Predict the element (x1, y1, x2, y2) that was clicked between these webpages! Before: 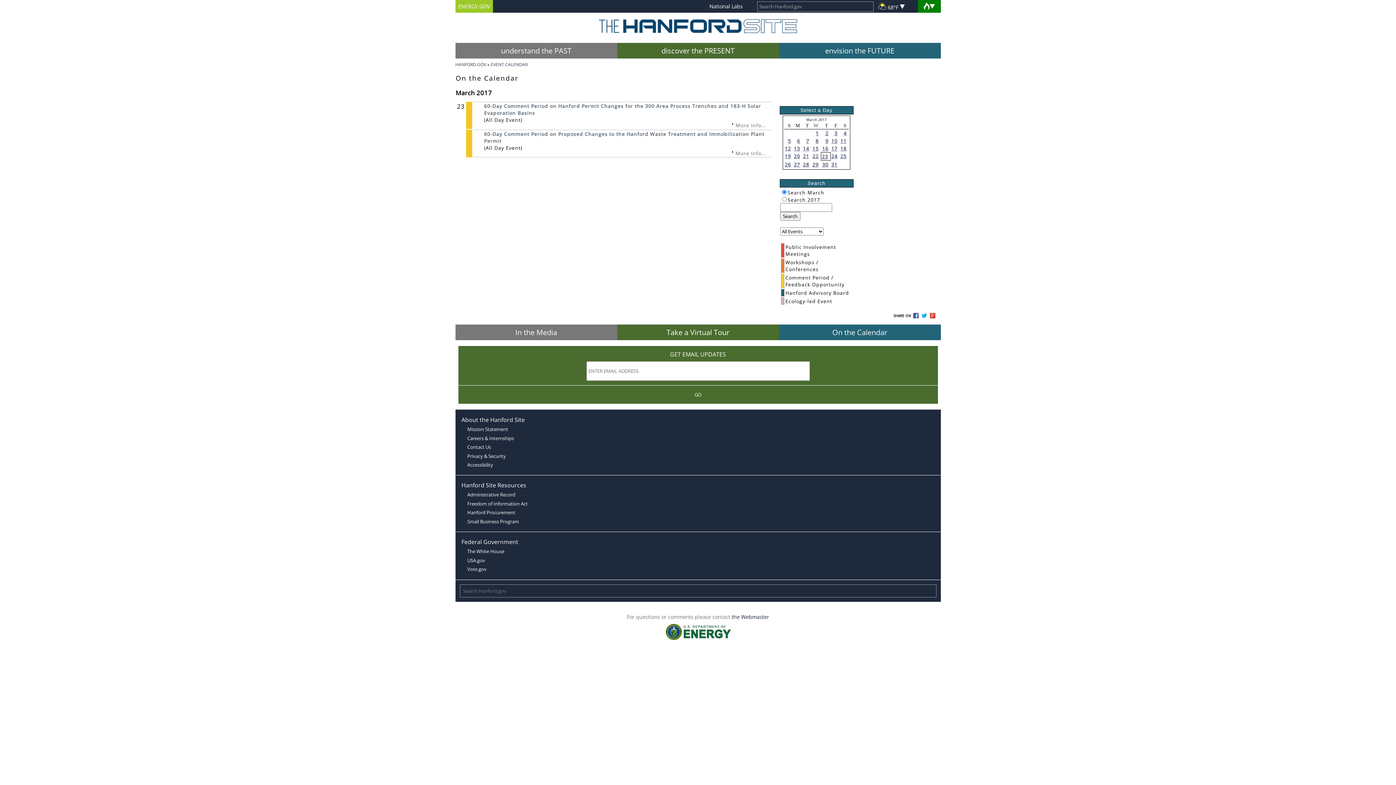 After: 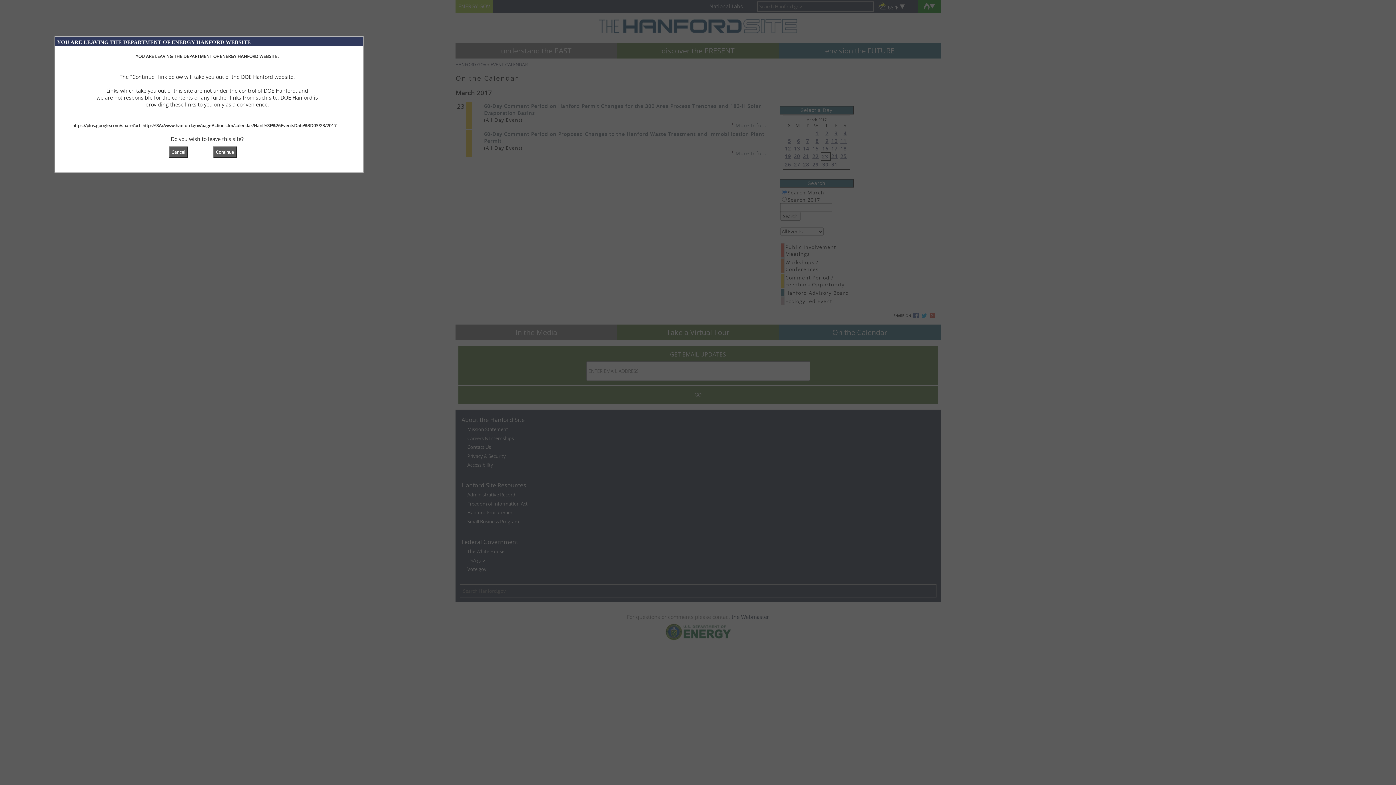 Action: bbox: (930, 313, 935, 319)